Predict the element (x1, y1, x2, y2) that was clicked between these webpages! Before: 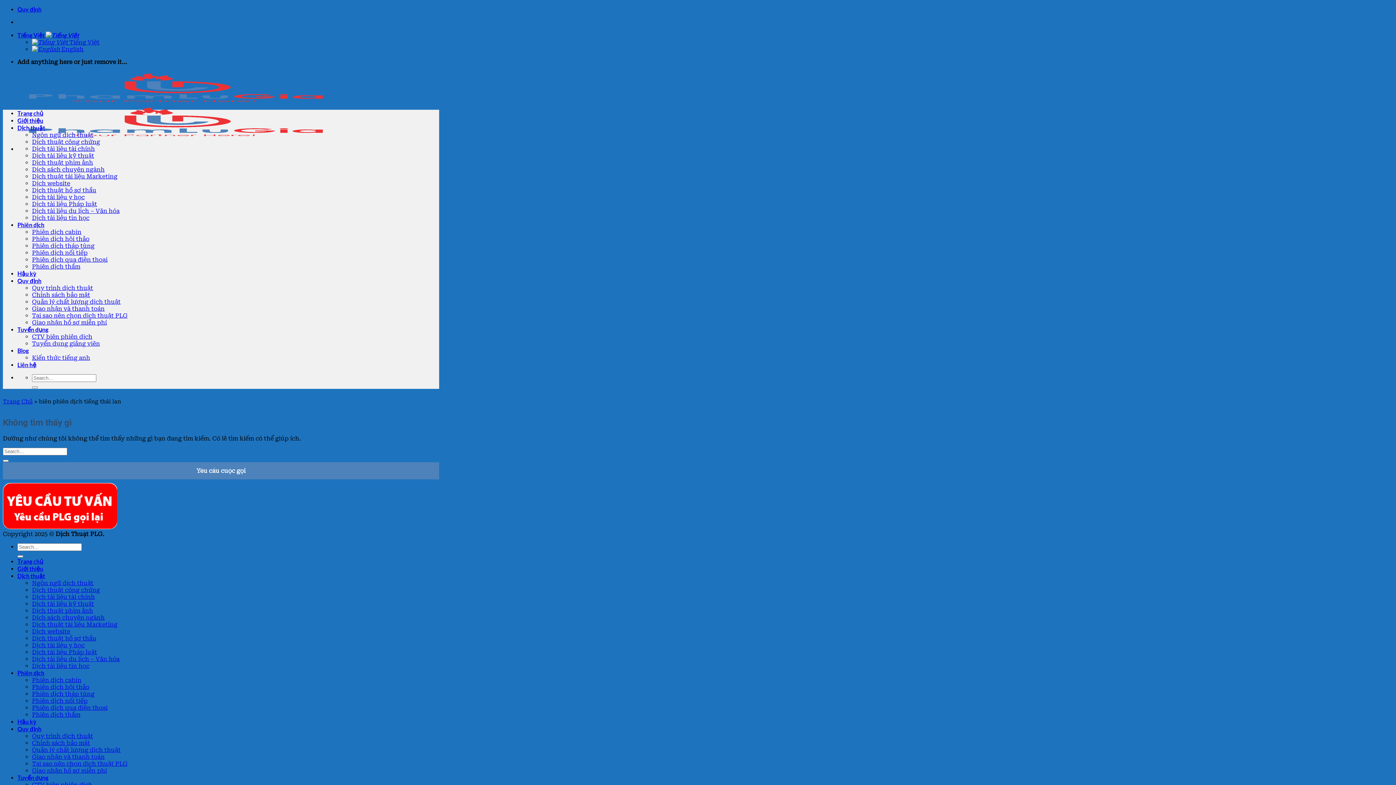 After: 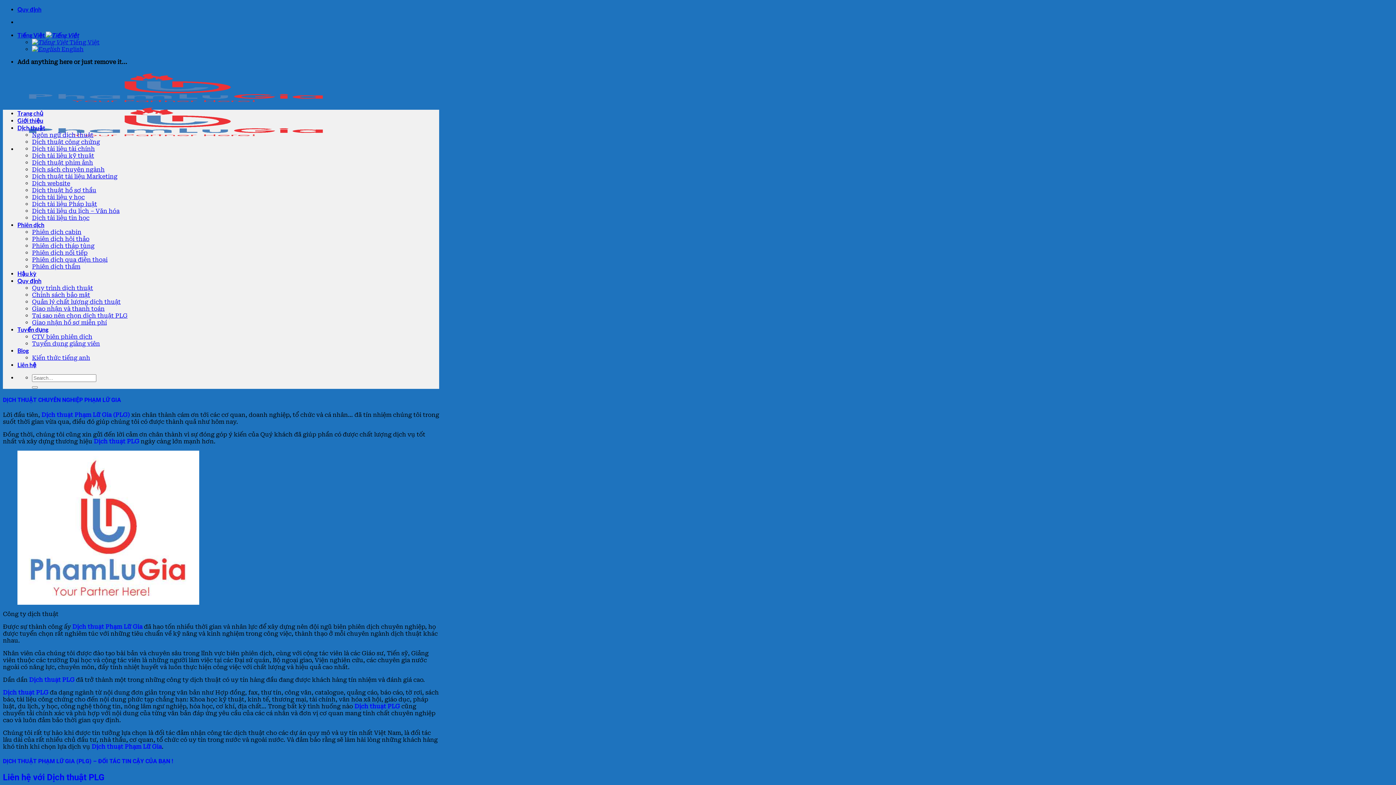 Action: bbox: (17, 565, 43, 572) label: Giới thiệu